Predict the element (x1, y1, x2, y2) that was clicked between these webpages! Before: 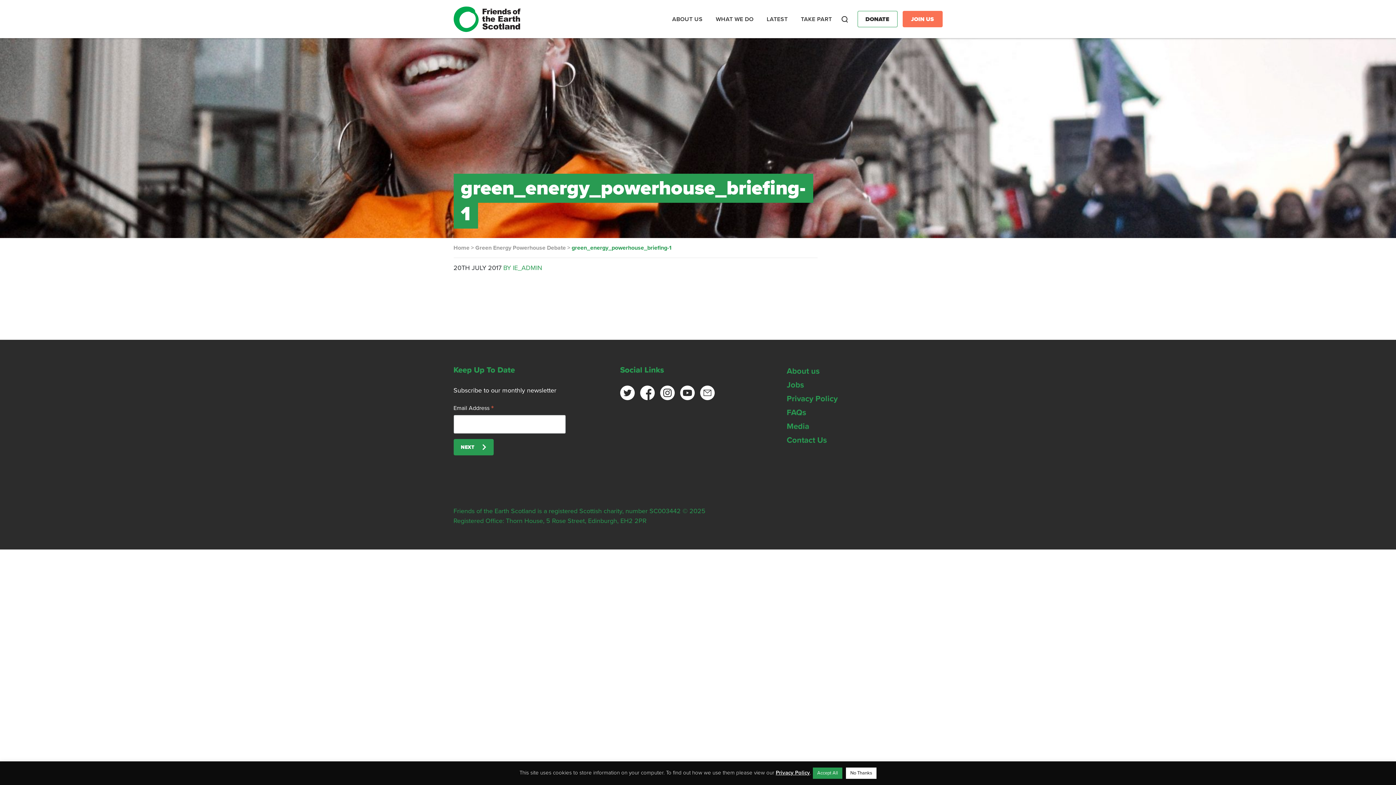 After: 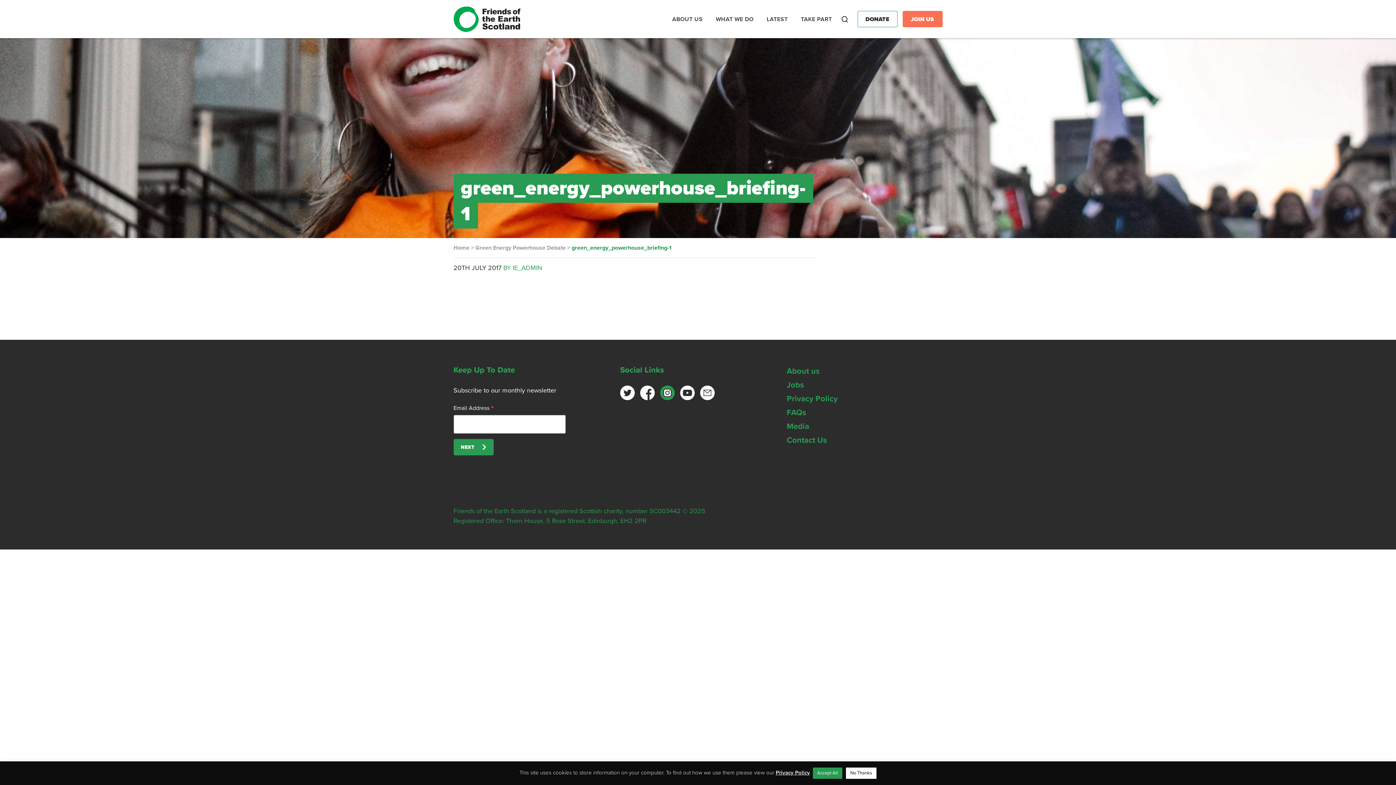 Action: bbox: (660, 385, 674, 400)